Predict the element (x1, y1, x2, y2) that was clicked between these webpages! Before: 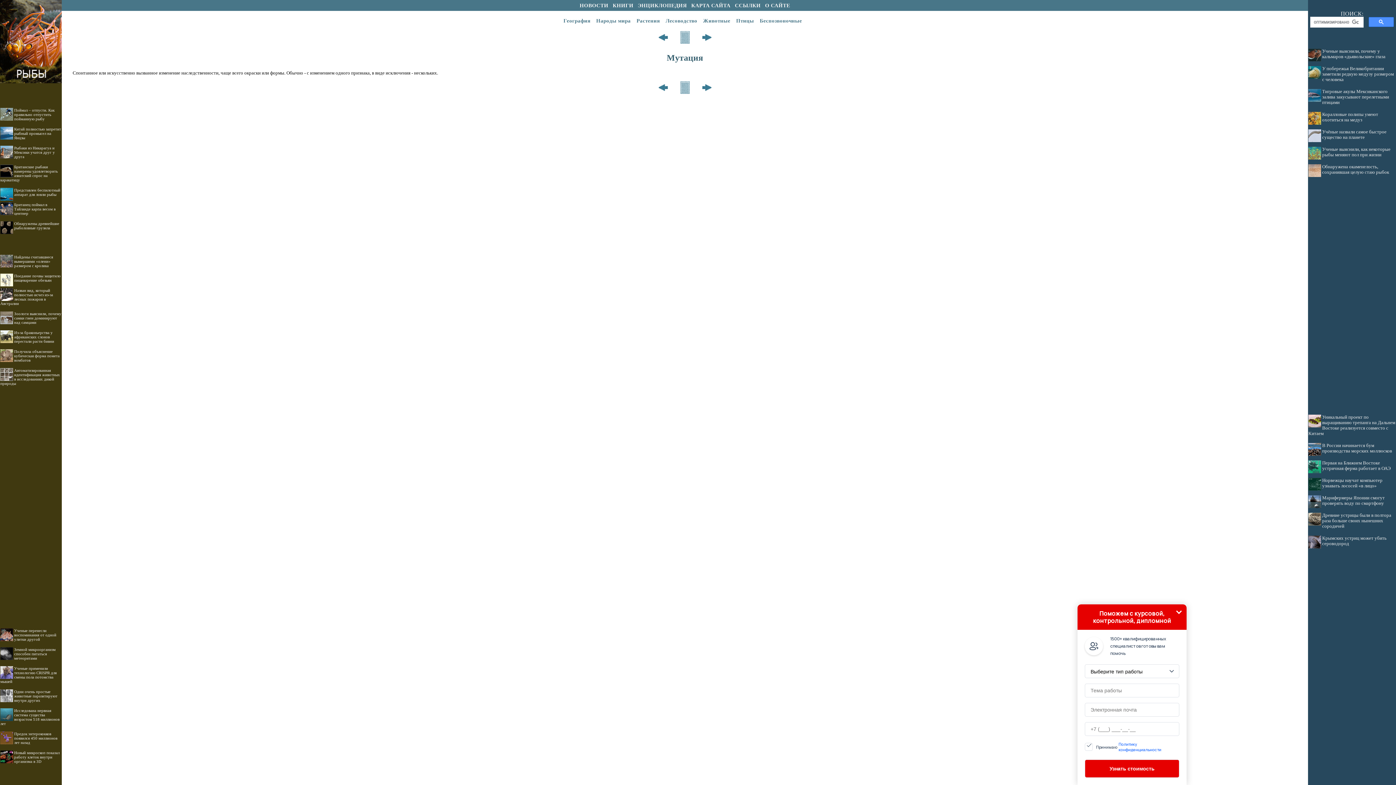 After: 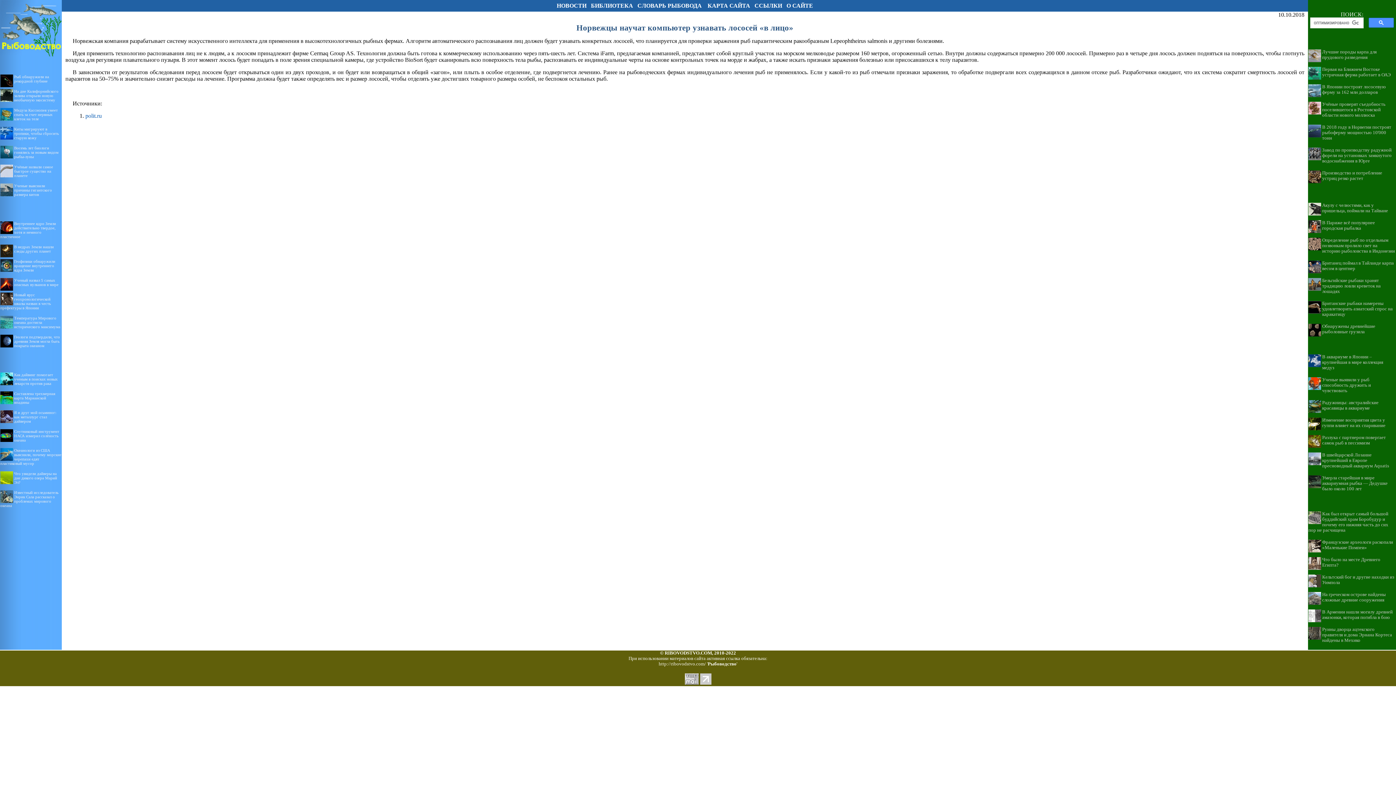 Action: bbox: (1322, 478, 1382, 488) label: Норвежцы научат компьютер узнавать лососей «в лицо»